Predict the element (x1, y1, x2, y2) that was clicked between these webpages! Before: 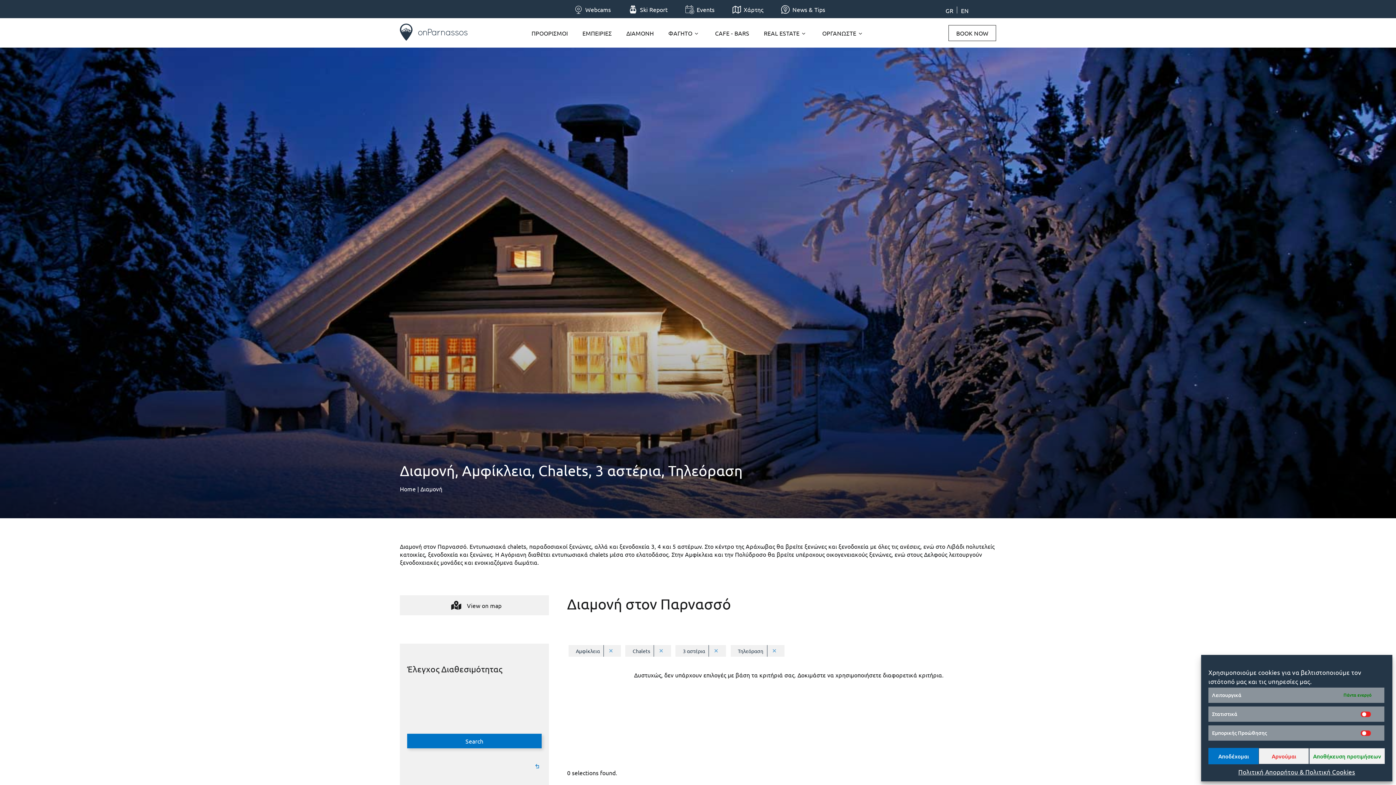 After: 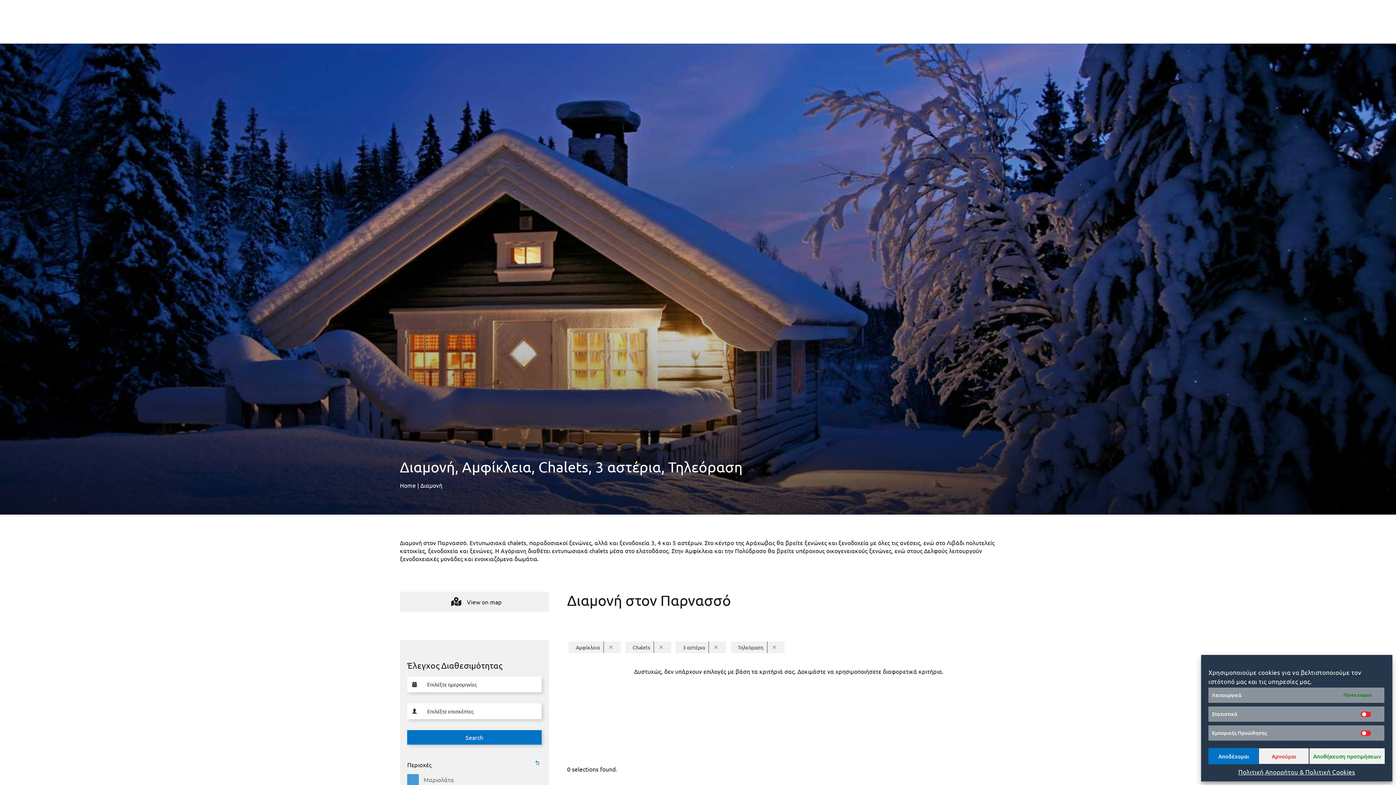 Action: bbox: (407, 778, 541, 789) label: Μαριολάτα